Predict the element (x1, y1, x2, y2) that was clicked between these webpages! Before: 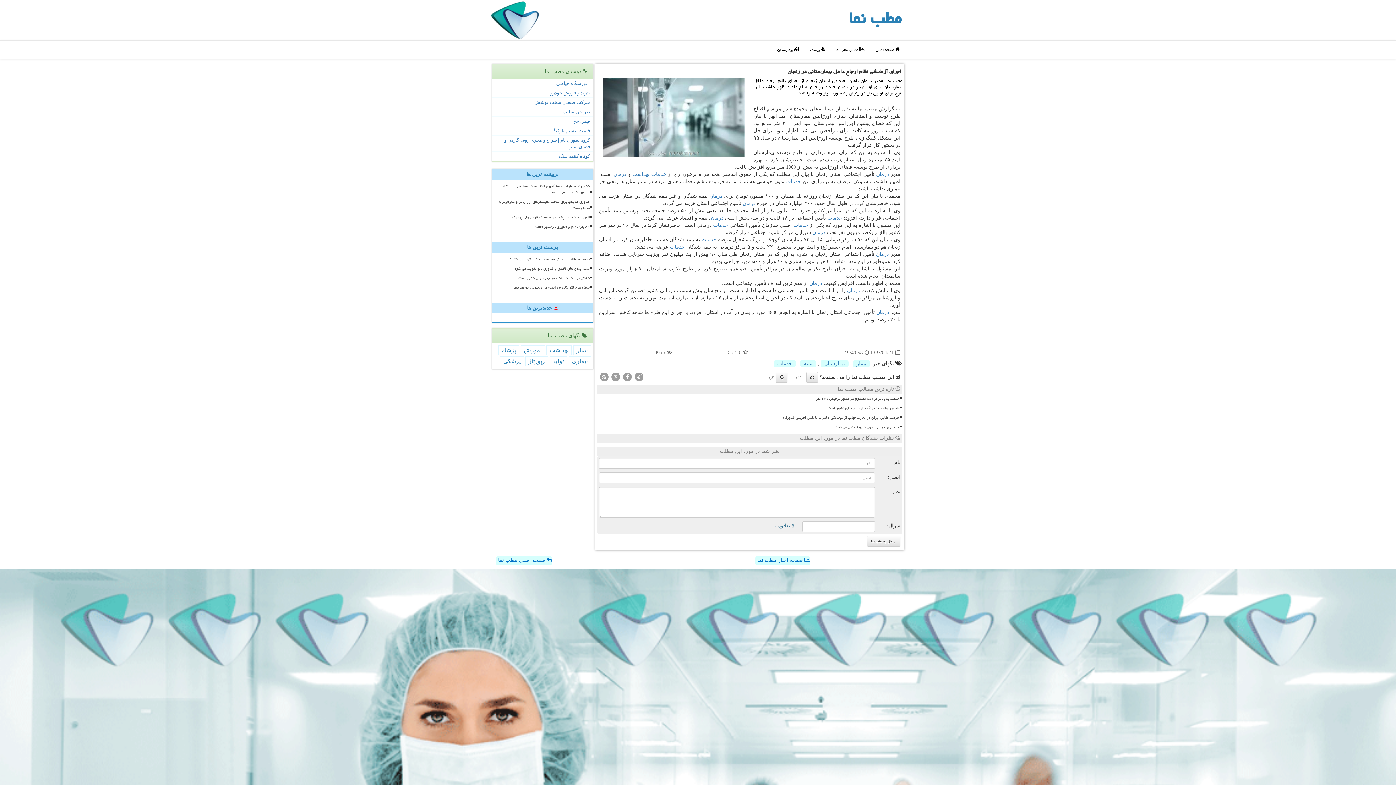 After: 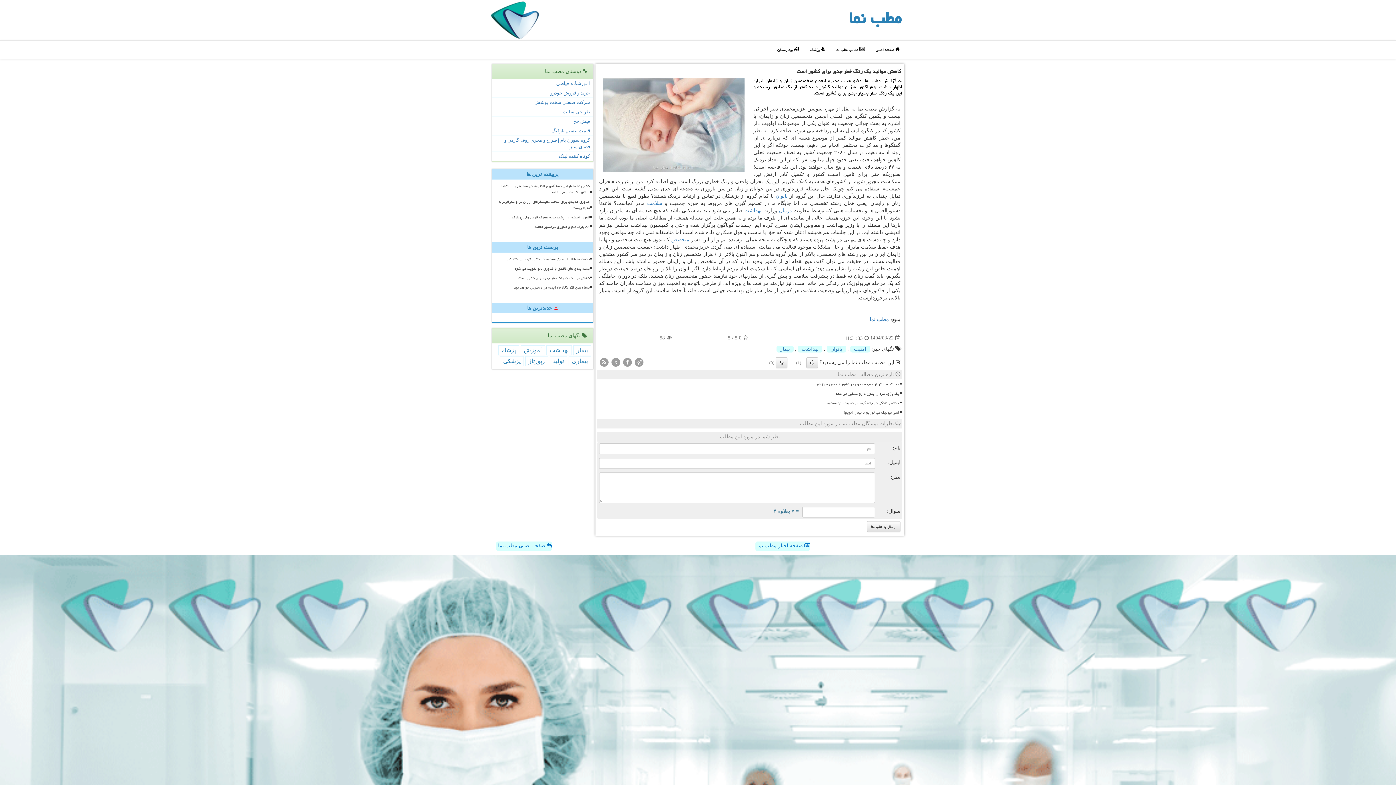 Action: label: کاهش موالید یک زنگ خطر جدی برای کشور است bbox: (495, 274, 590, 282)